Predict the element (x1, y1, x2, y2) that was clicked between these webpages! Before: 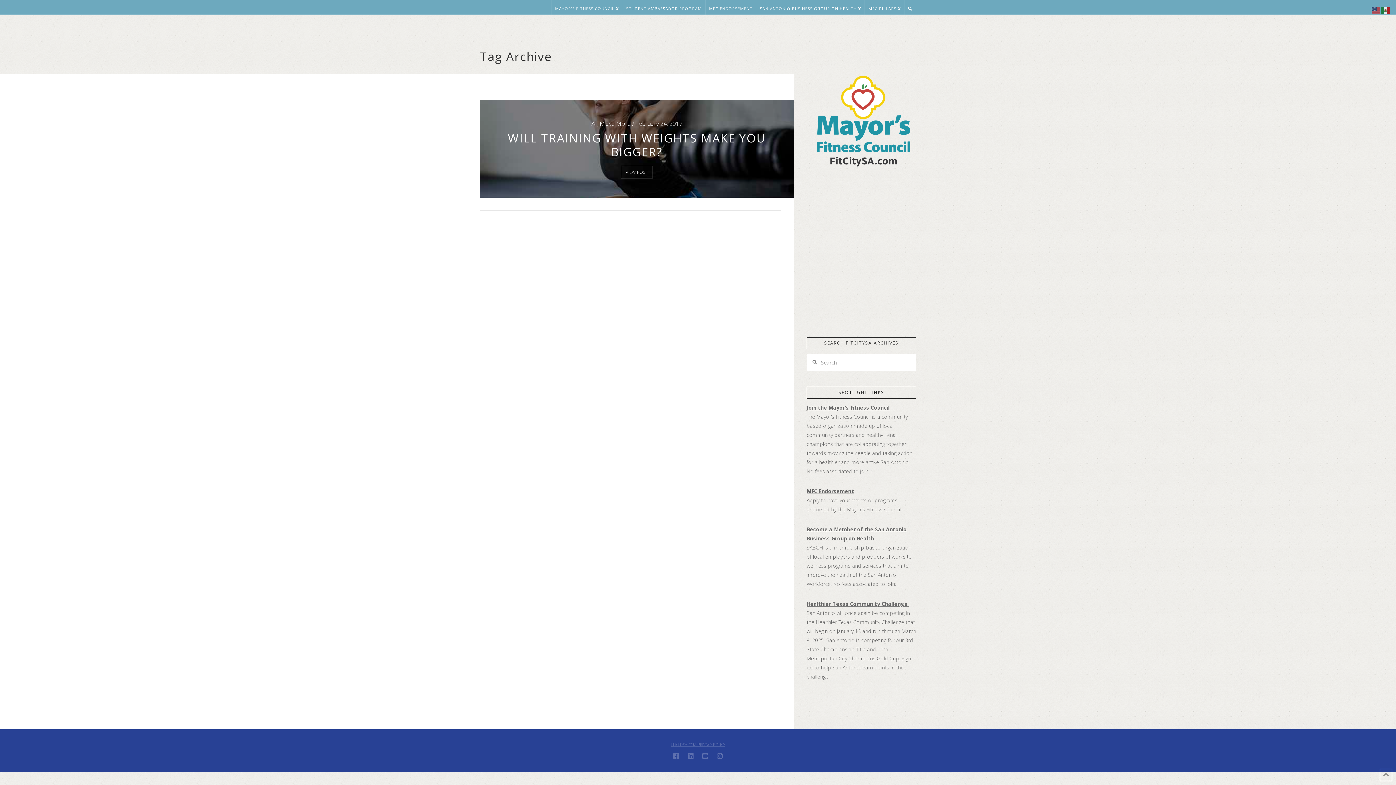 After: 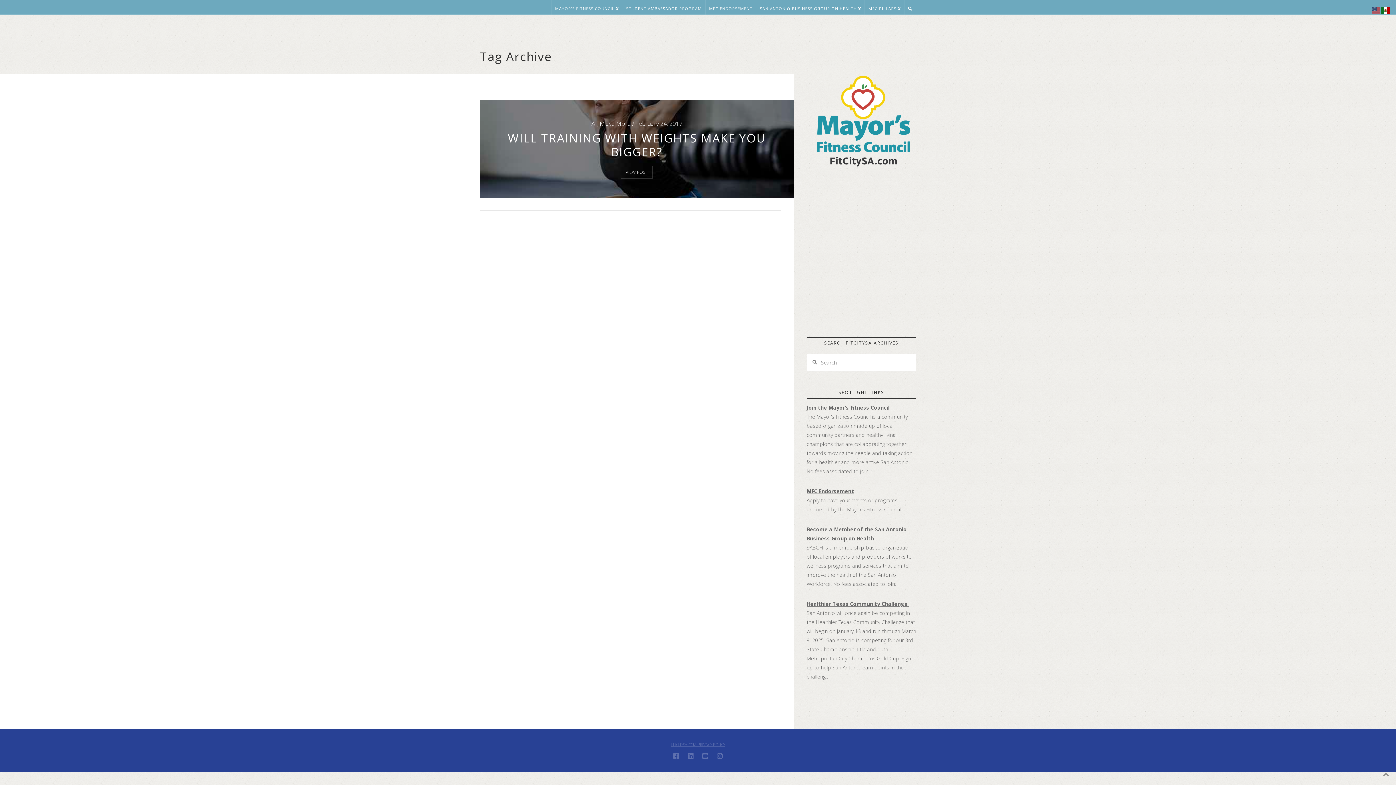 Action: bbox: (1381, 6, 1390, 13)